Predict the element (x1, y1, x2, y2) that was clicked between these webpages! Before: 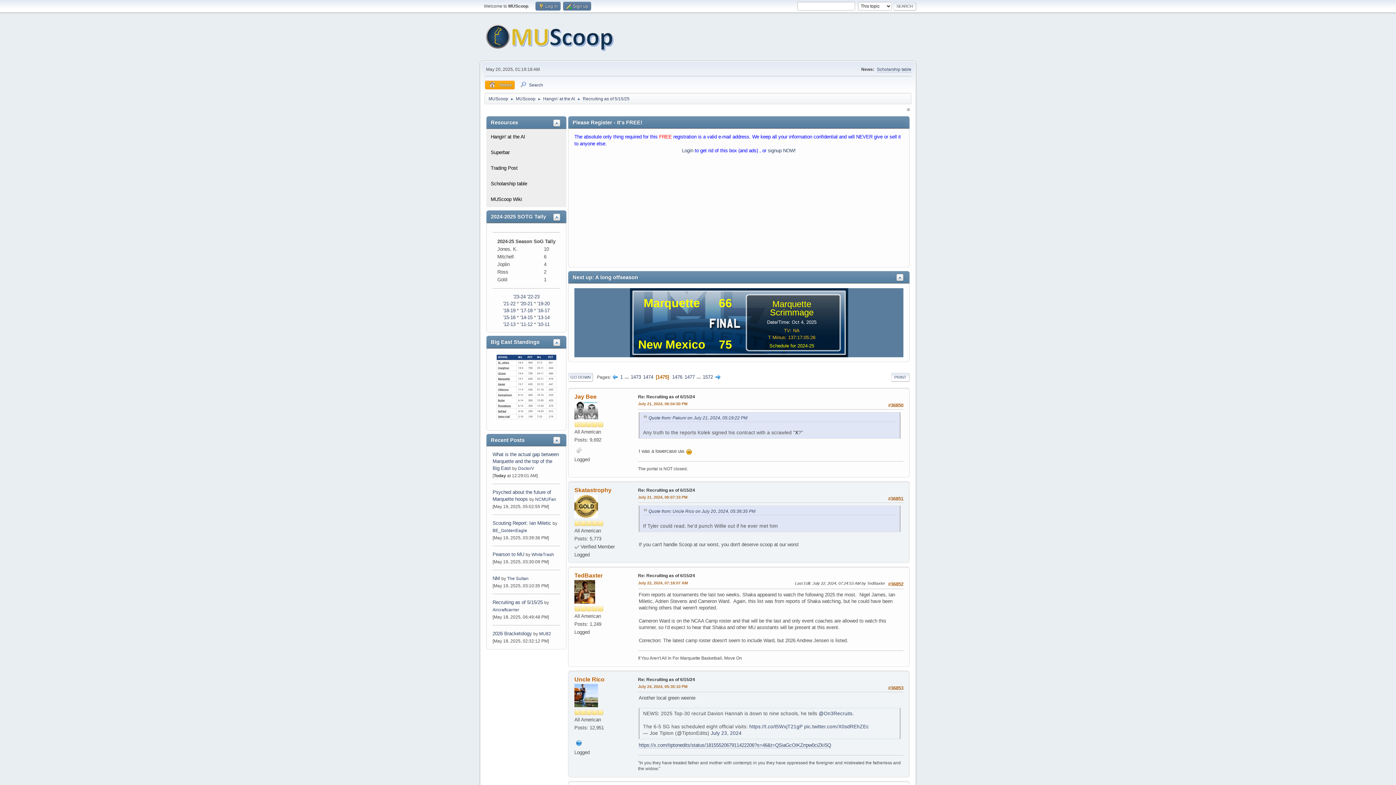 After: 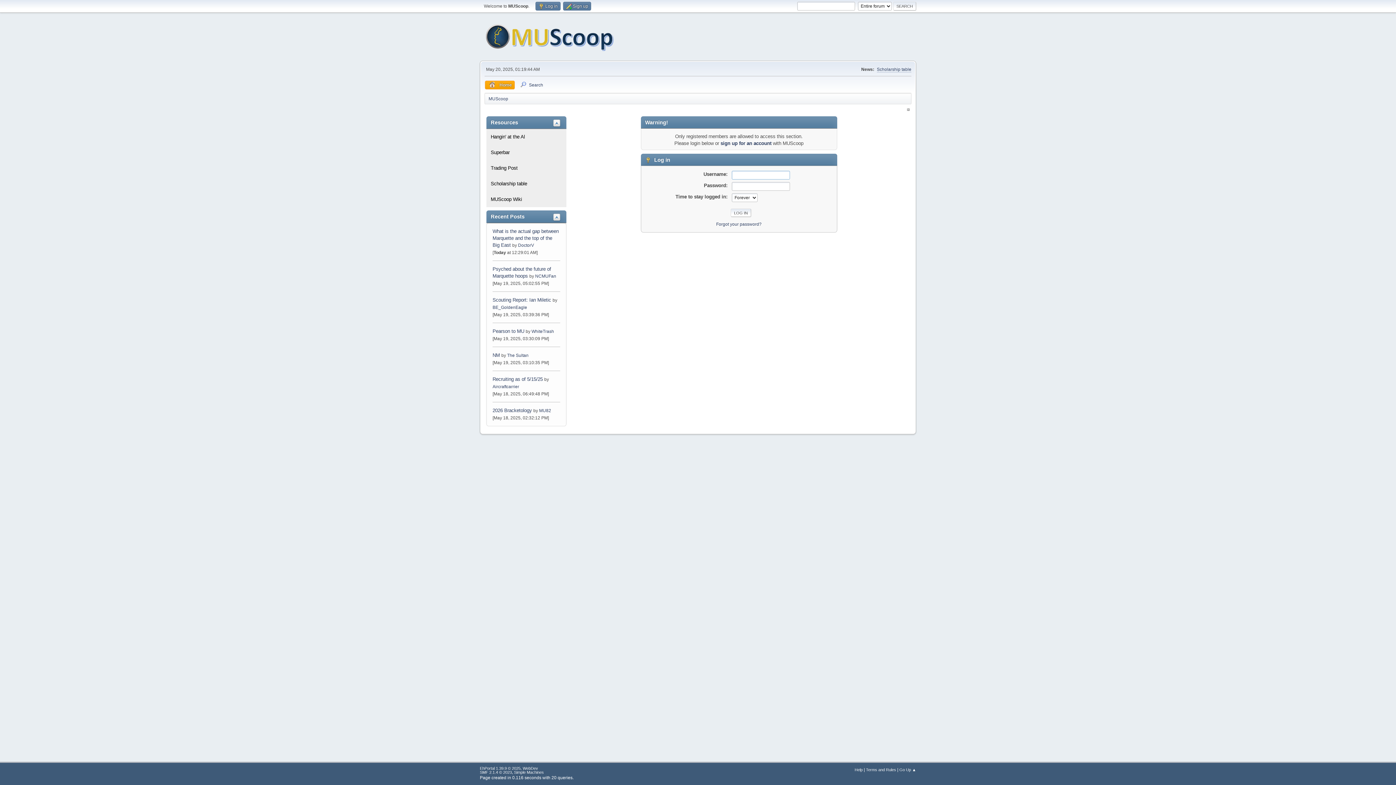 Action: label: MU82 bbox: (539, 631, 551, 636)